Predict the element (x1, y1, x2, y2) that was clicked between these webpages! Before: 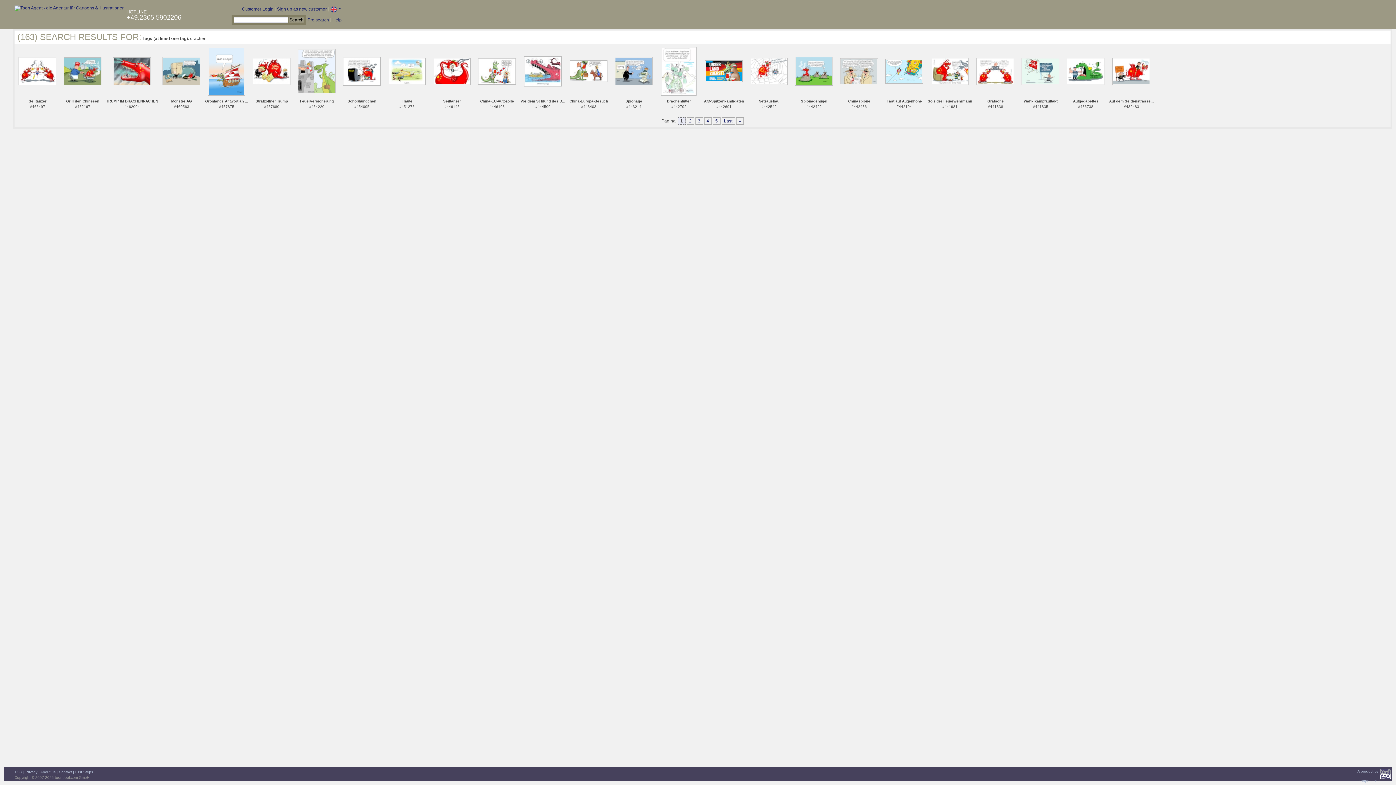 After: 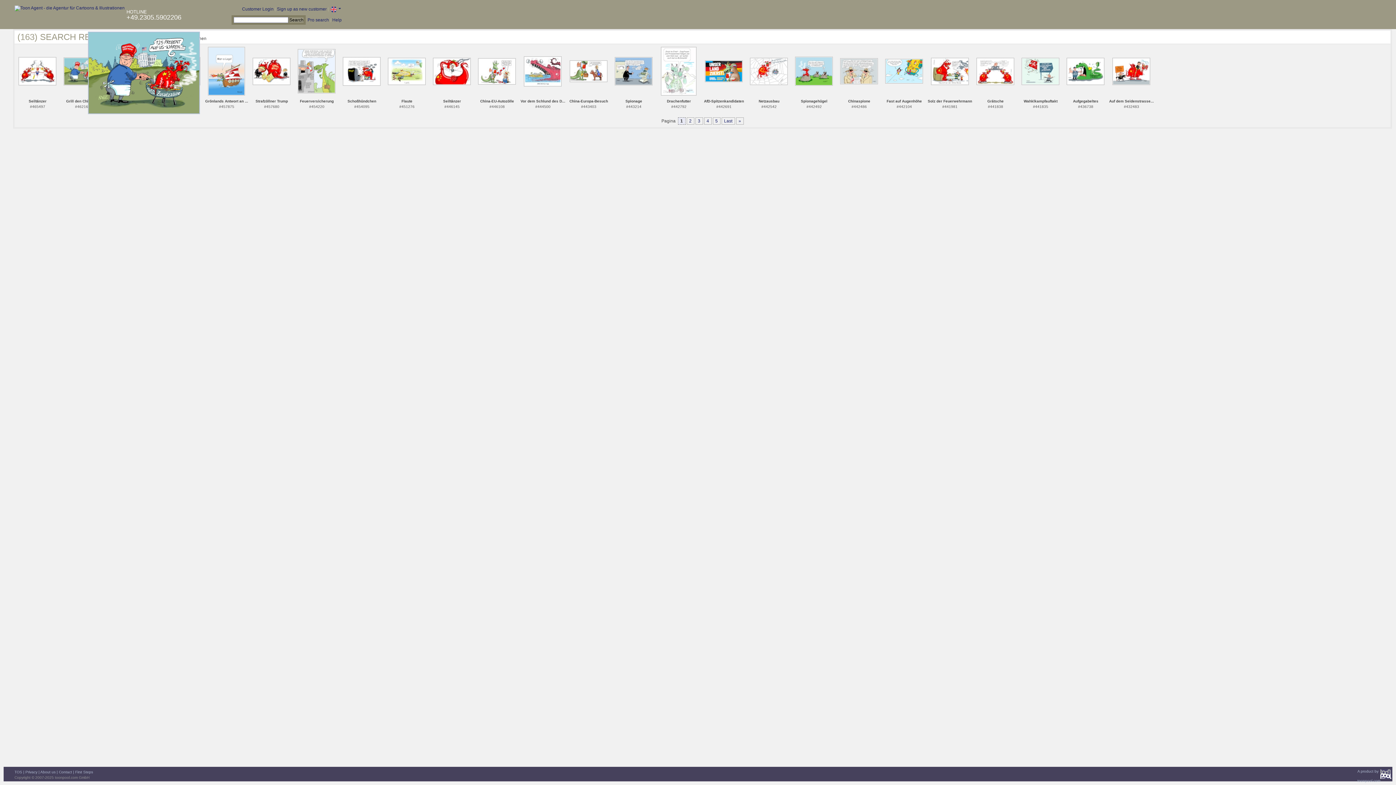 Action: bbox: (63, 68, 101, 73)